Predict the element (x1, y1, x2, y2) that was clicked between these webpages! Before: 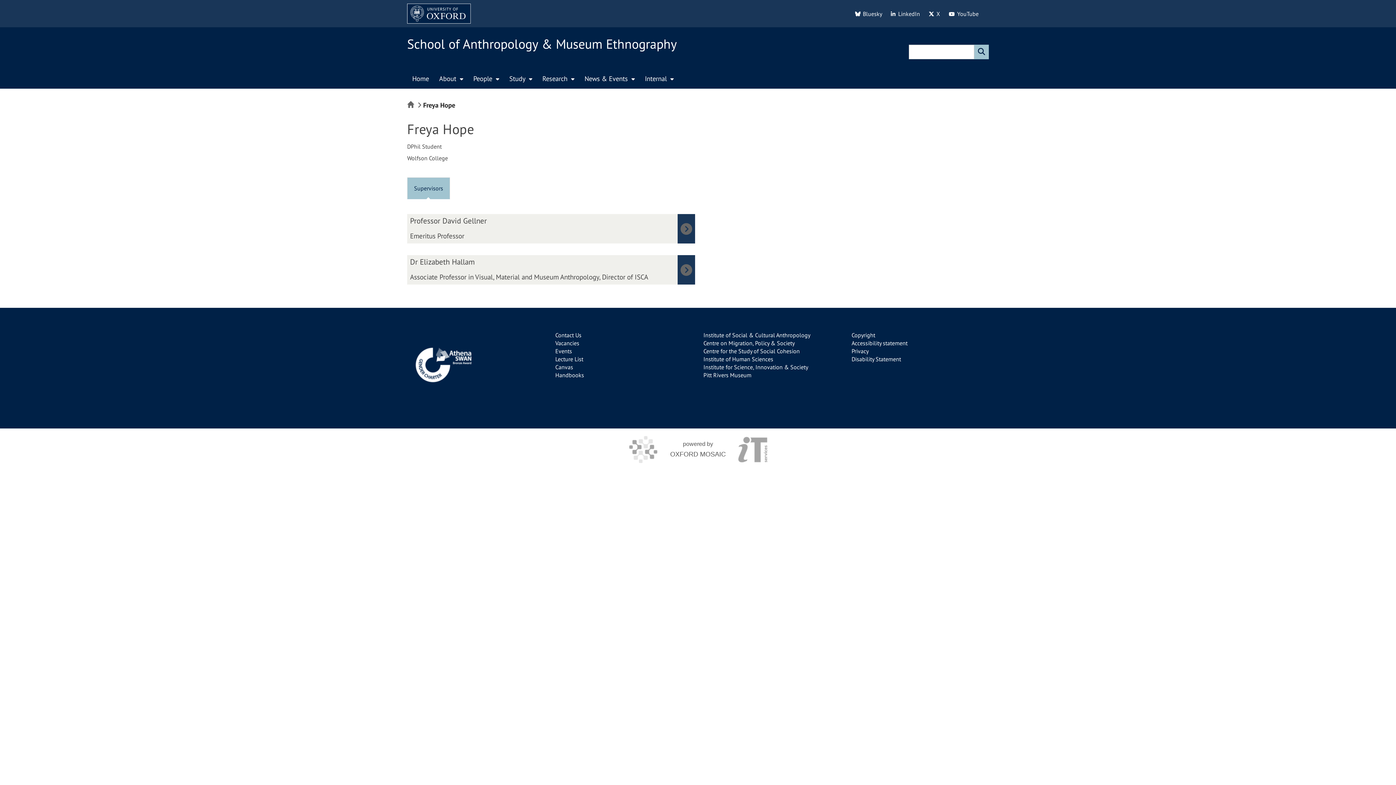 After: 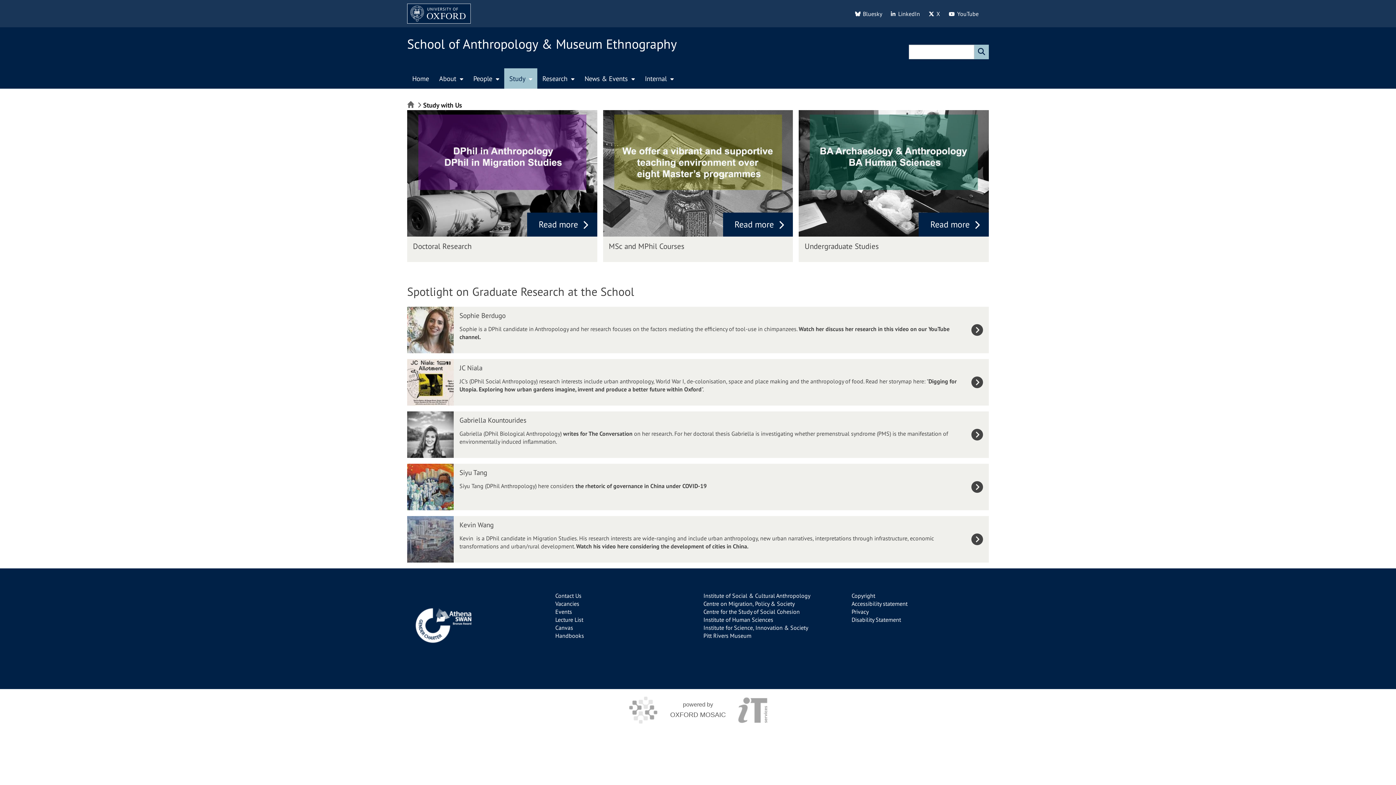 Action: label: Study bbox: (504, 68, 537, 88)